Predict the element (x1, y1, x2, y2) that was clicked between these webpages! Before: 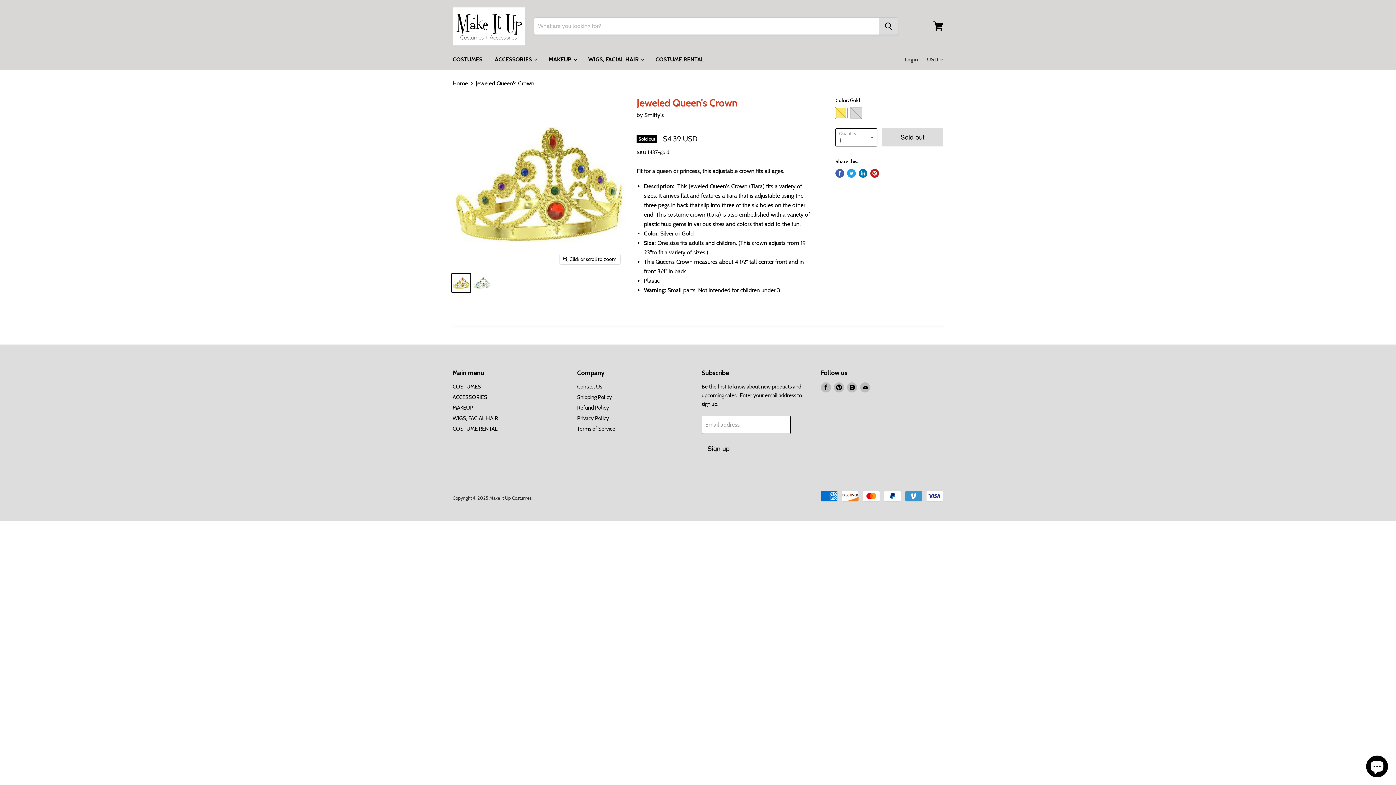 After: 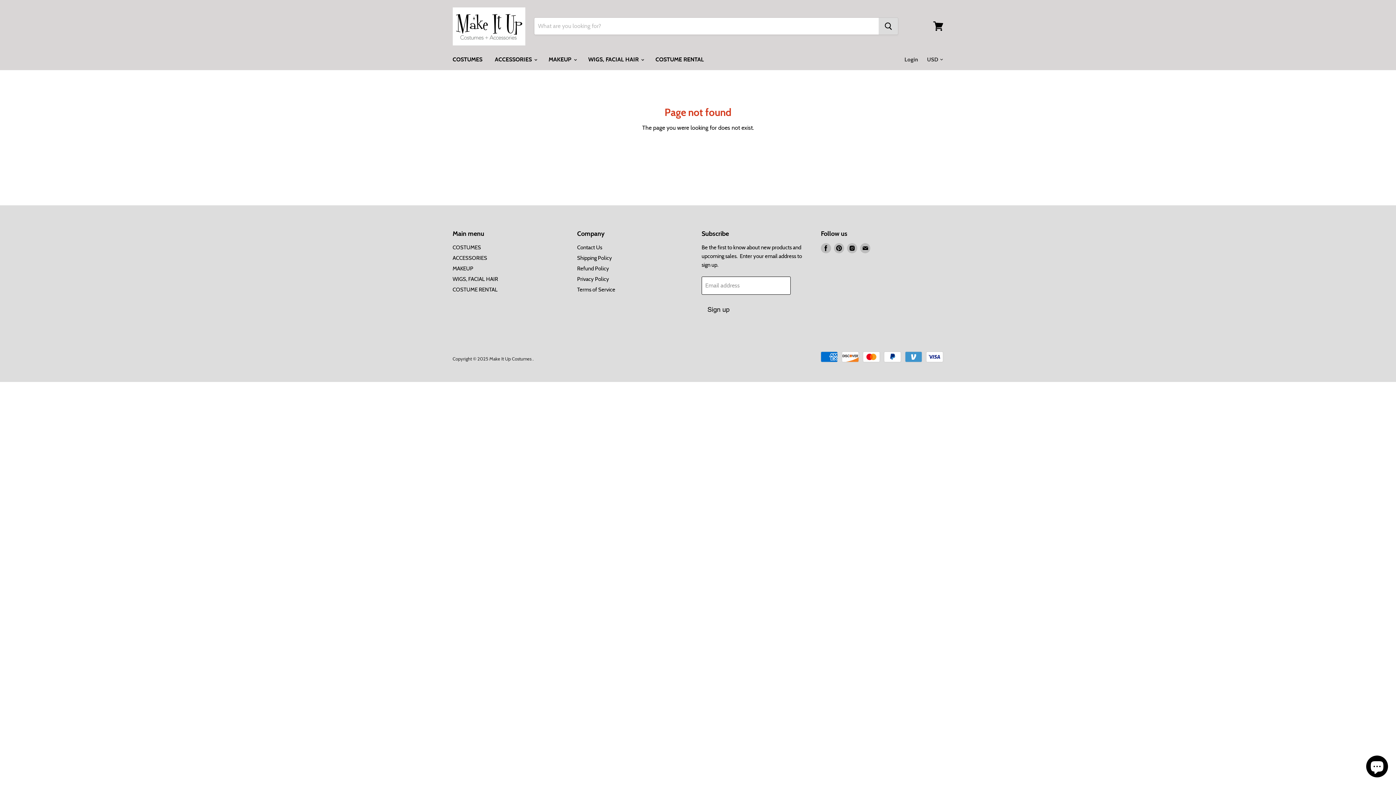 Action: label: COSTUME RENTAL bbox: (650, 51, 709, 67)